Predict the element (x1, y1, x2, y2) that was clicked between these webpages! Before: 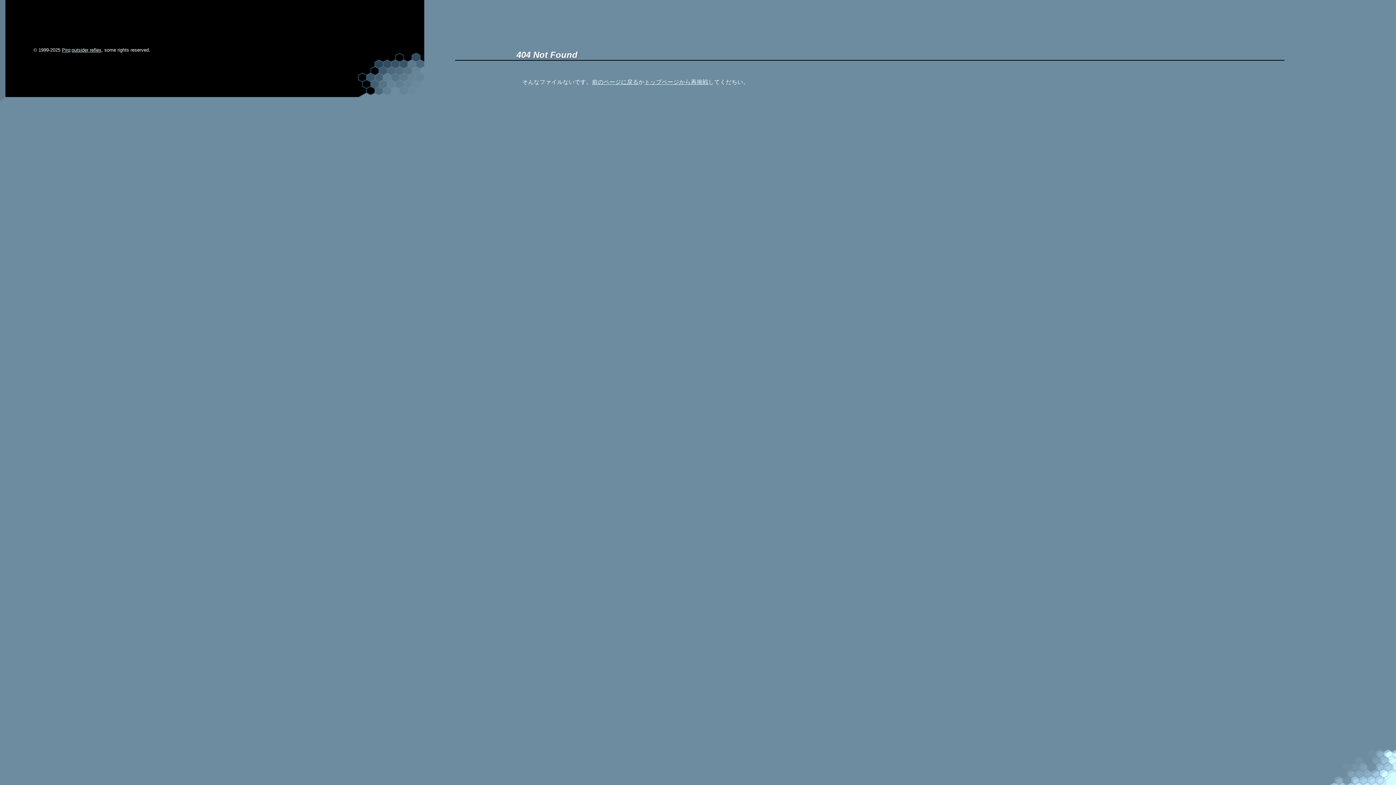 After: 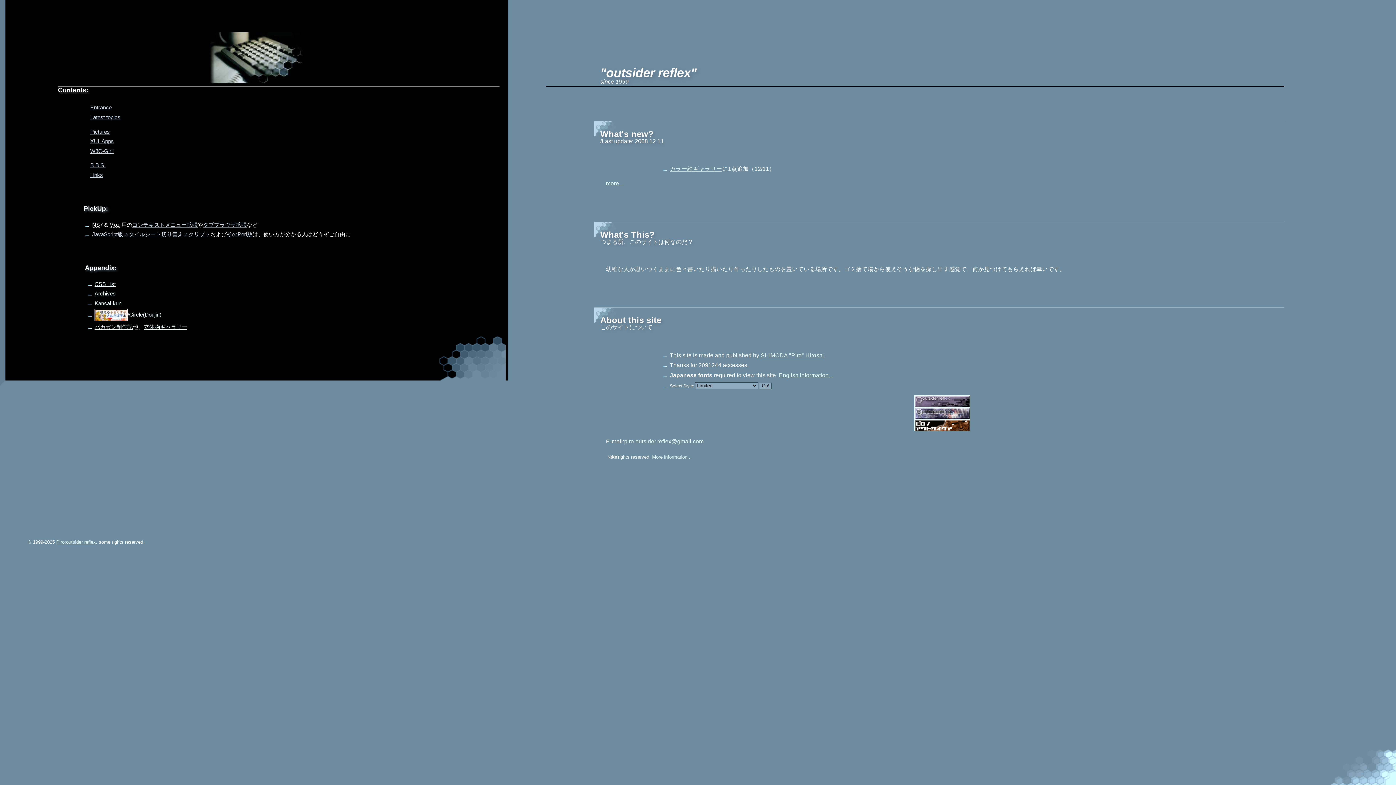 Action: label: outsider reflex bbox: (71, 47, 101, 52)